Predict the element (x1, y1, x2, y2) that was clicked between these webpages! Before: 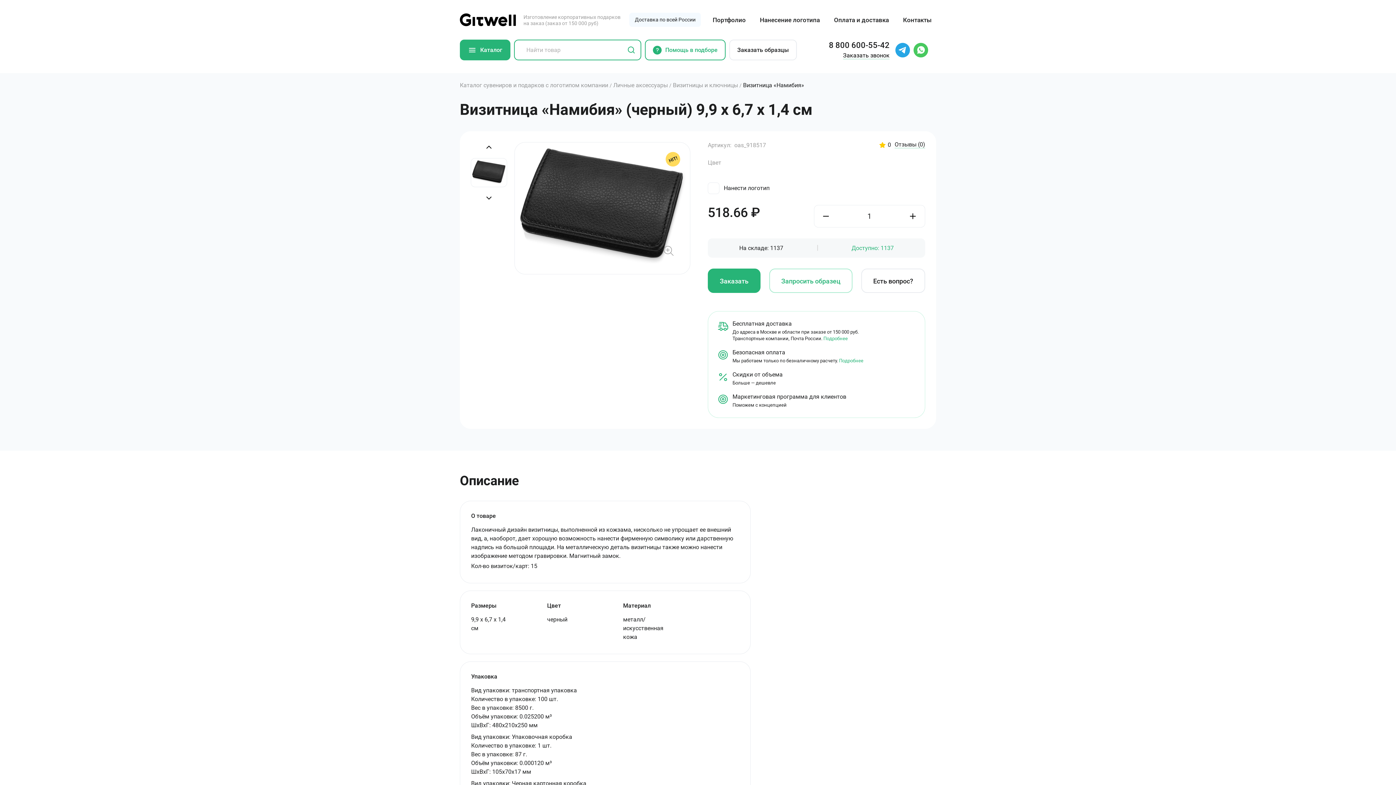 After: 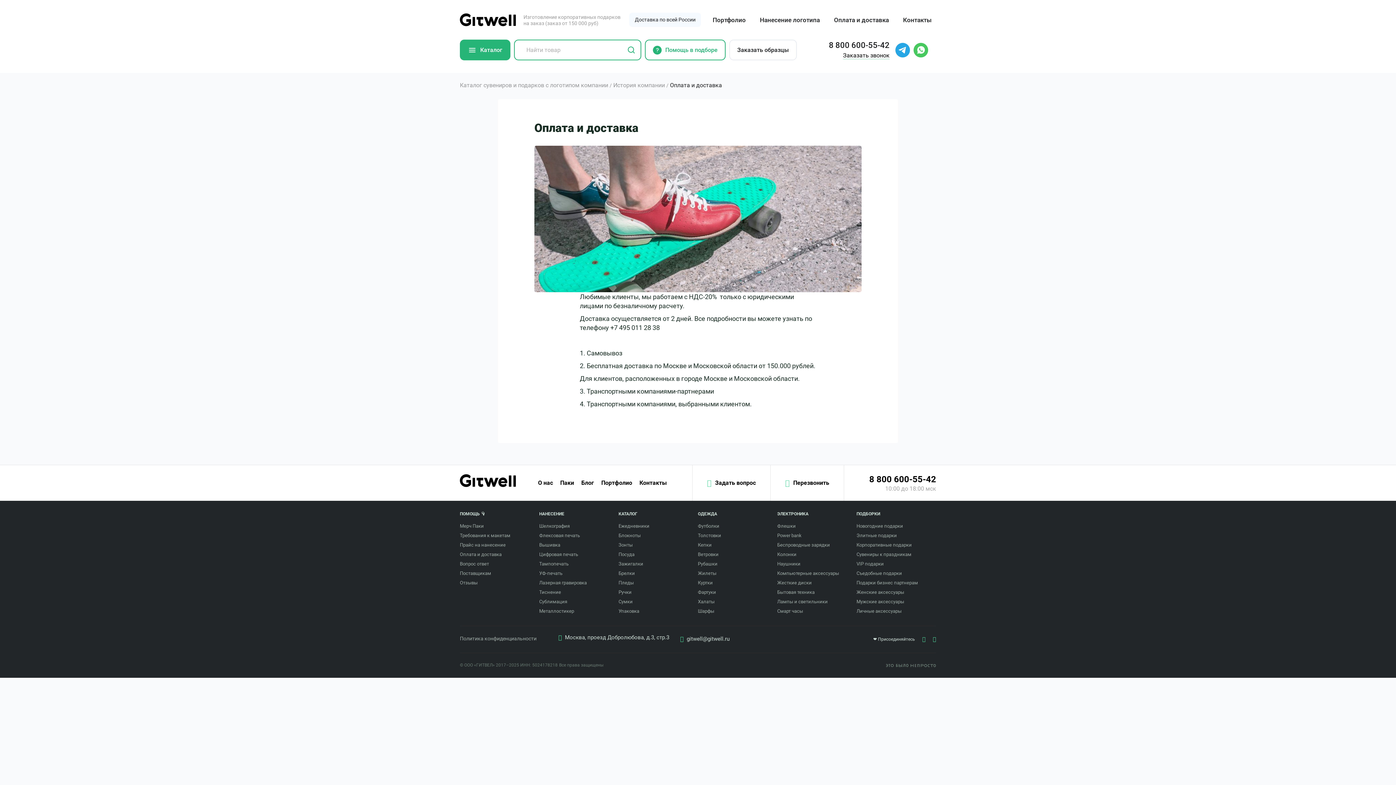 Action: bbox: (823, 336, 848, 341) label: Подробнее